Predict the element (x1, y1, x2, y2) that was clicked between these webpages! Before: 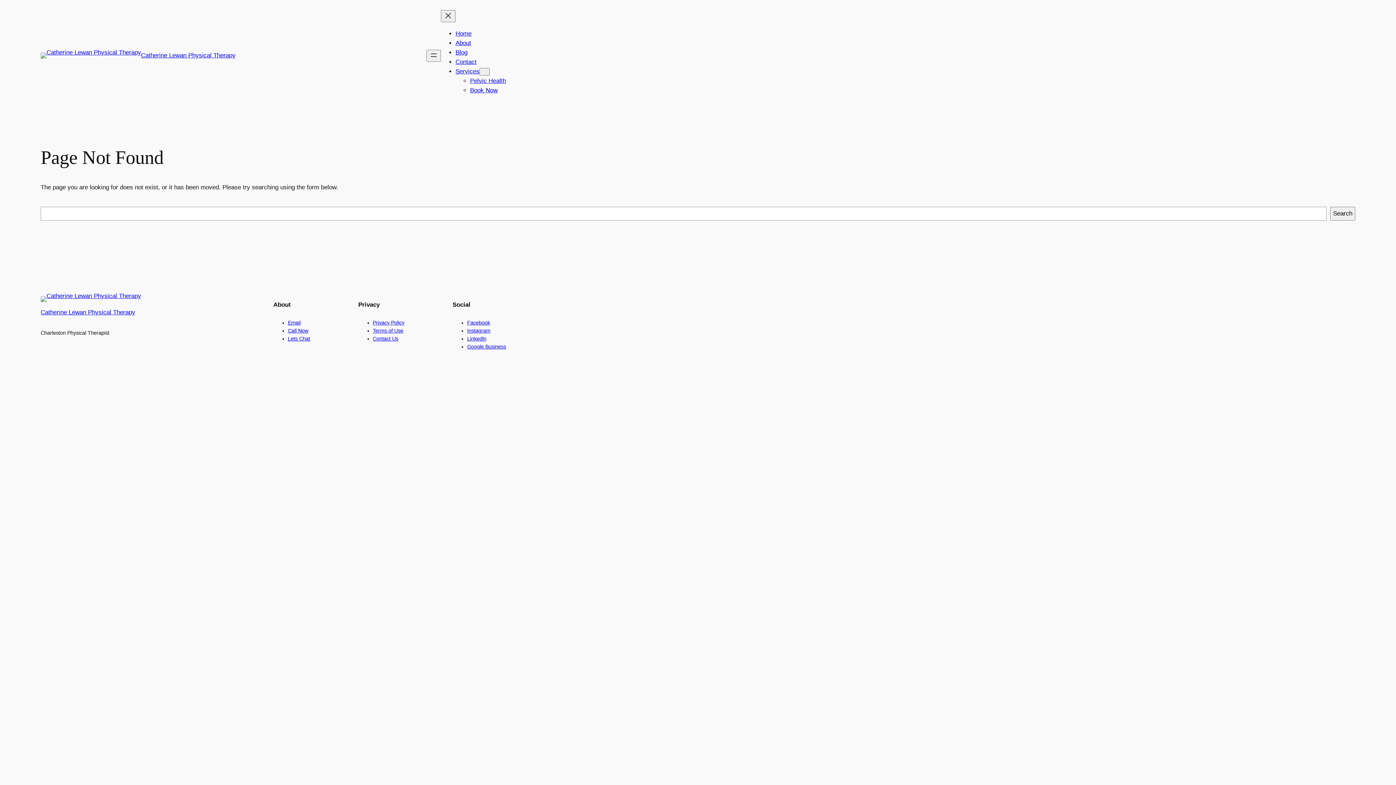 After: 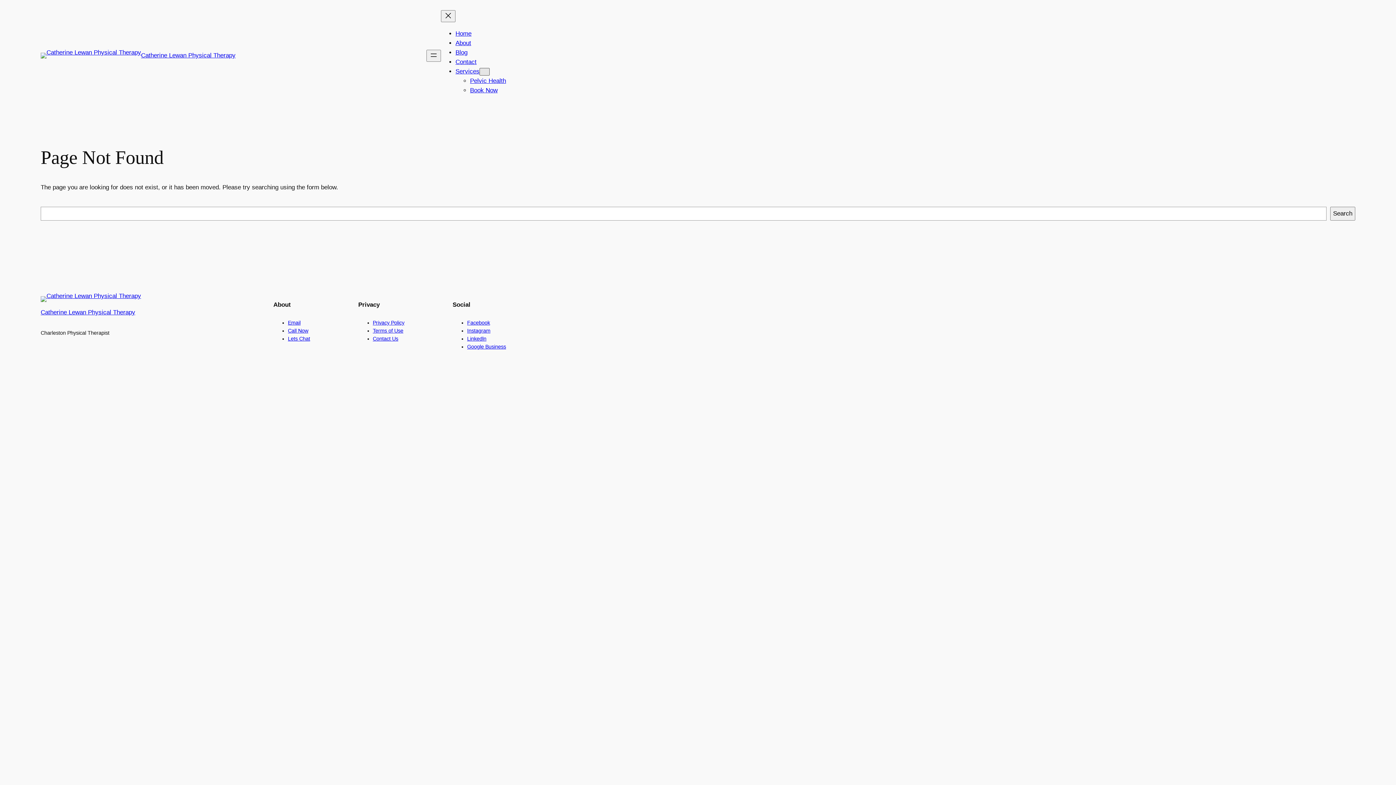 Action: bbox: (479, 67, 489, 75) label: Services submenu